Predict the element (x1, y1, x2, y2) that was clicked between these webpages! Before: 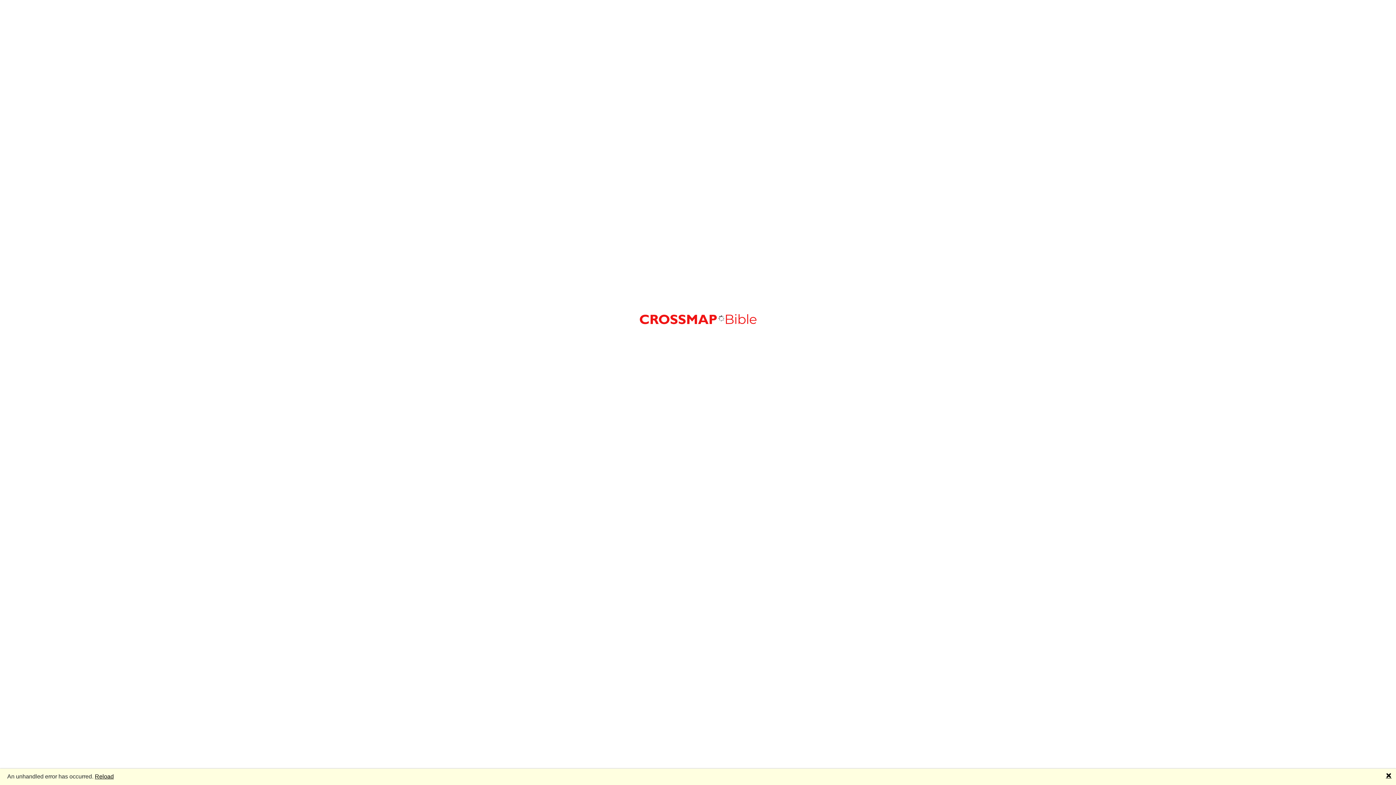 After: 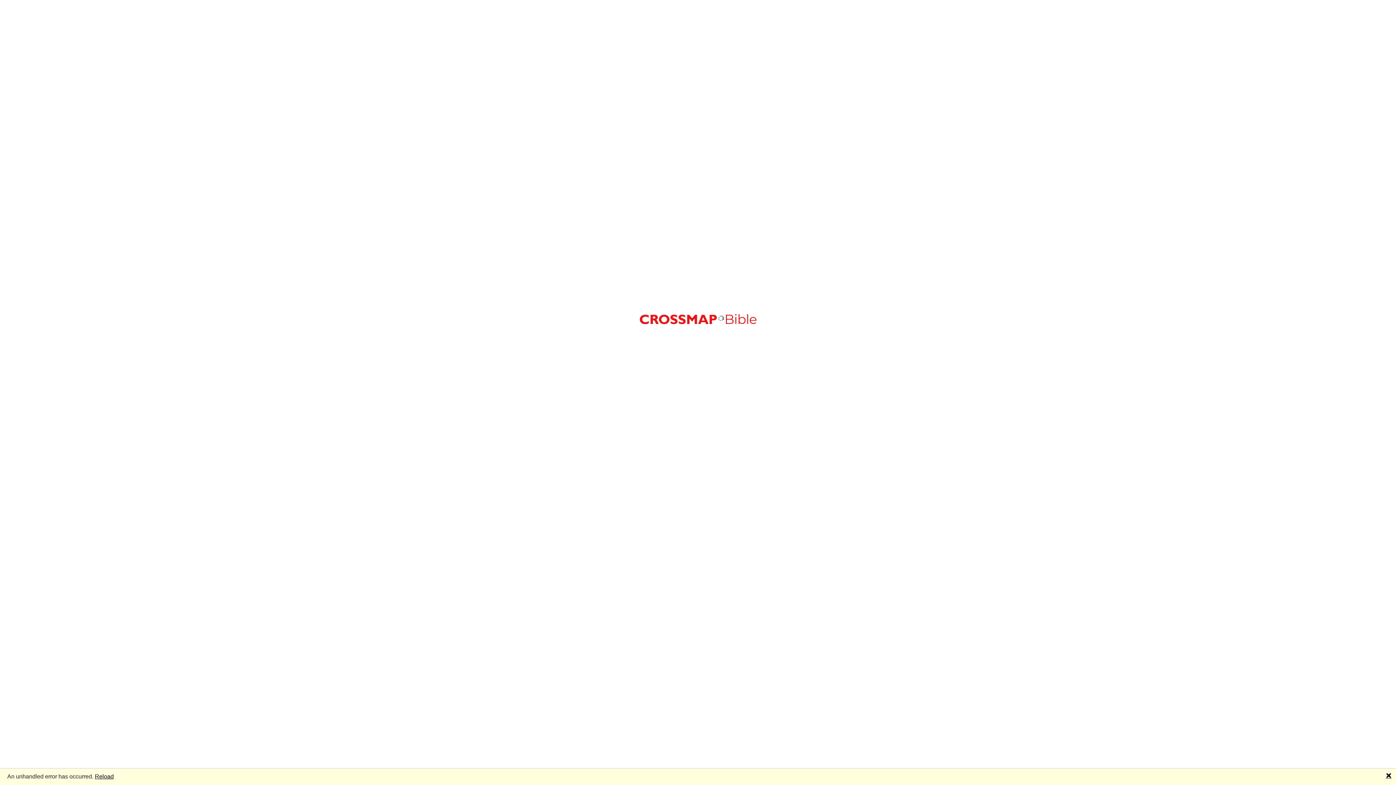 Action: label: Reload bbox: (94, 773, 113, 779)